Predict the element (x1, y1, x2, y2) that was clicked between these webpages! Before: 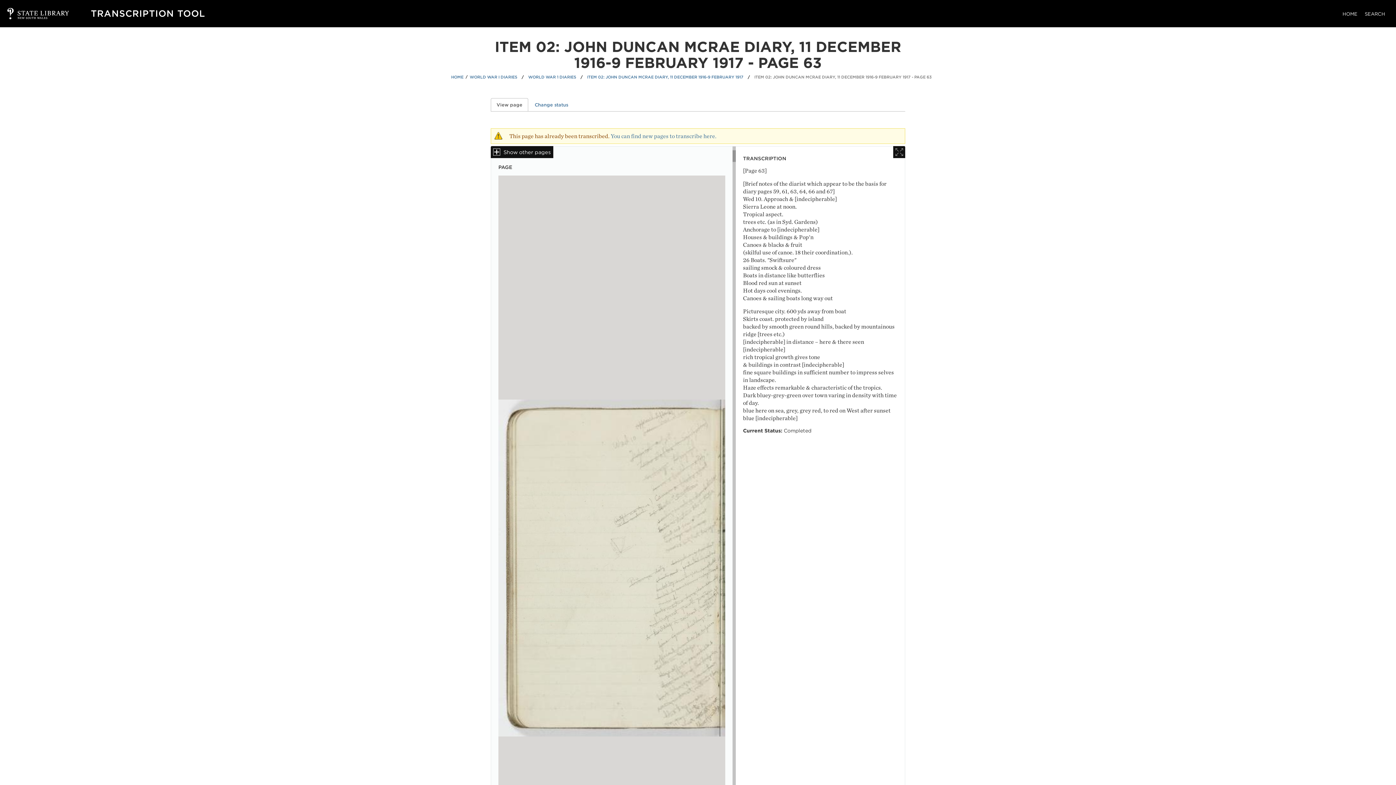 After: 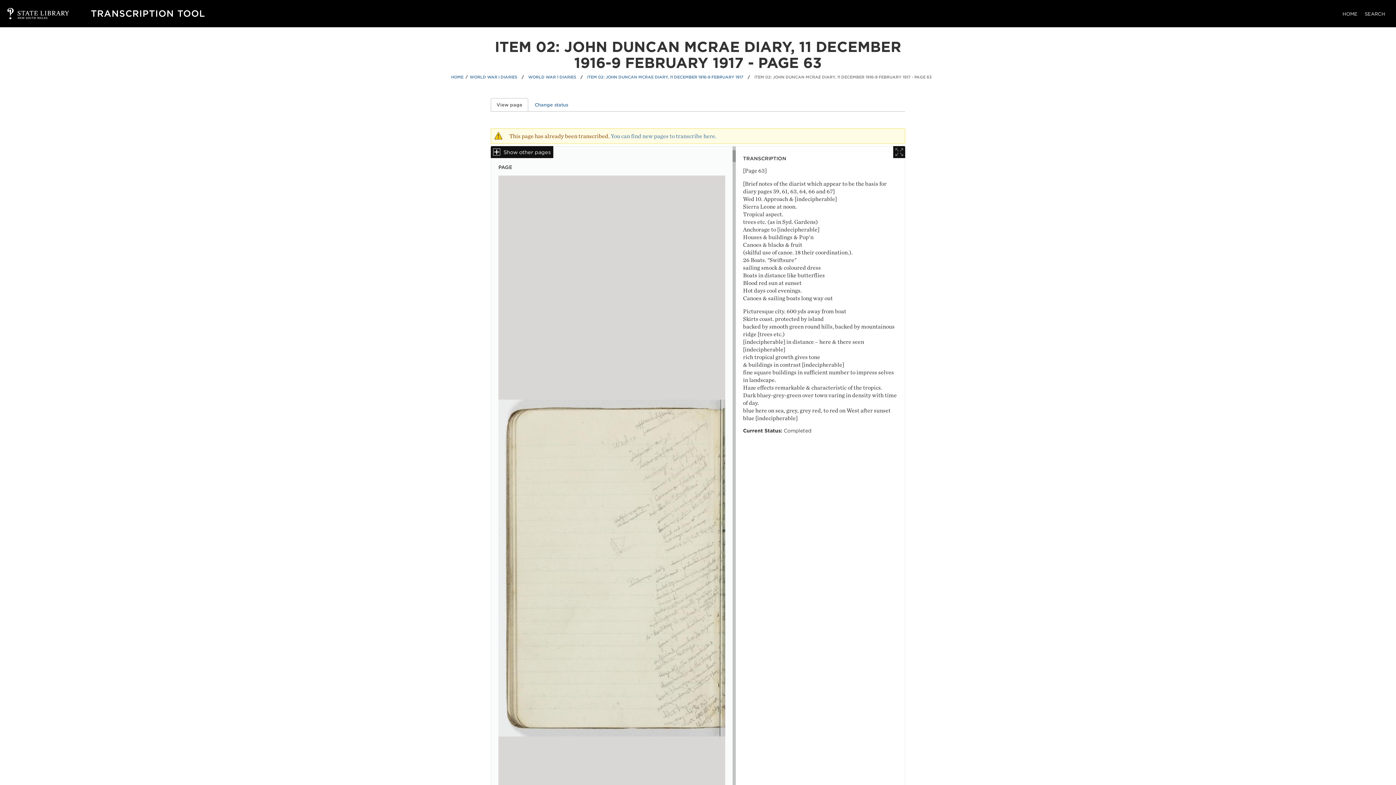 Action: label: ITEM 02: JOHN DUNCAN MCRAE DIARY, 11 DECEMBER 1916-9 FEBRUARY 1917 - PAGE 63 bbox: (754, 74, 932, 79)